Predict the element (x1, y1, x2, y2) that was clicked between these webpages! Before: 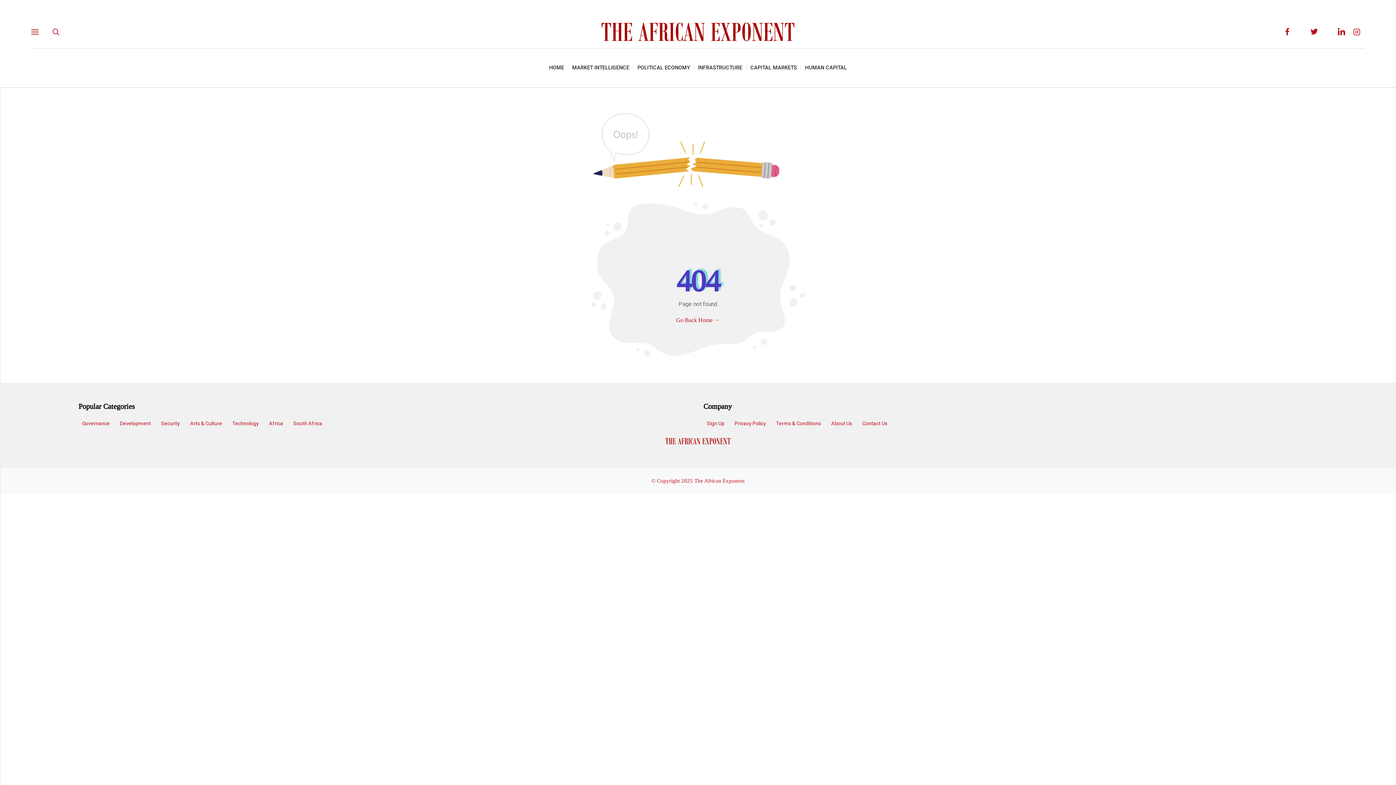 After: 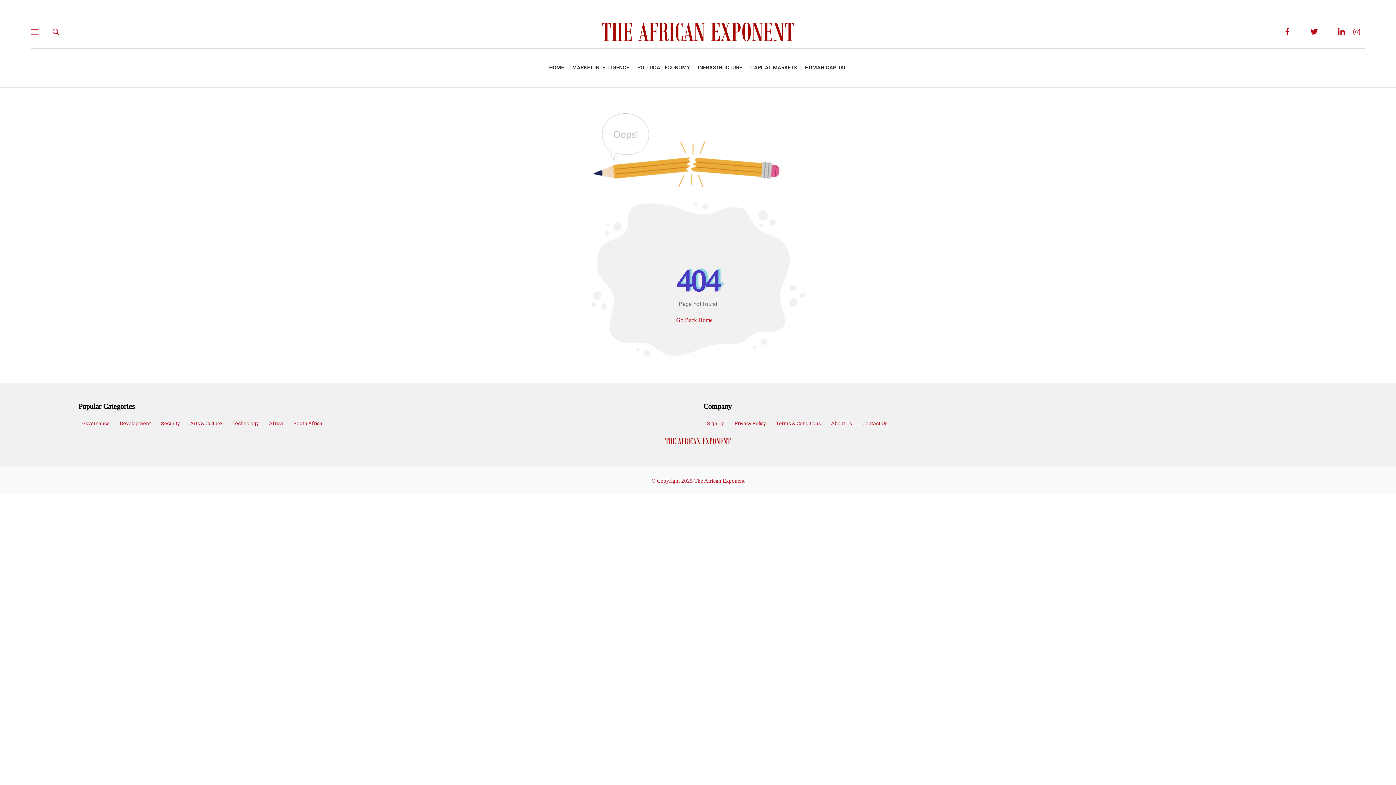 Action: label: Sign Up bbox: (703, 417, 728, 430)